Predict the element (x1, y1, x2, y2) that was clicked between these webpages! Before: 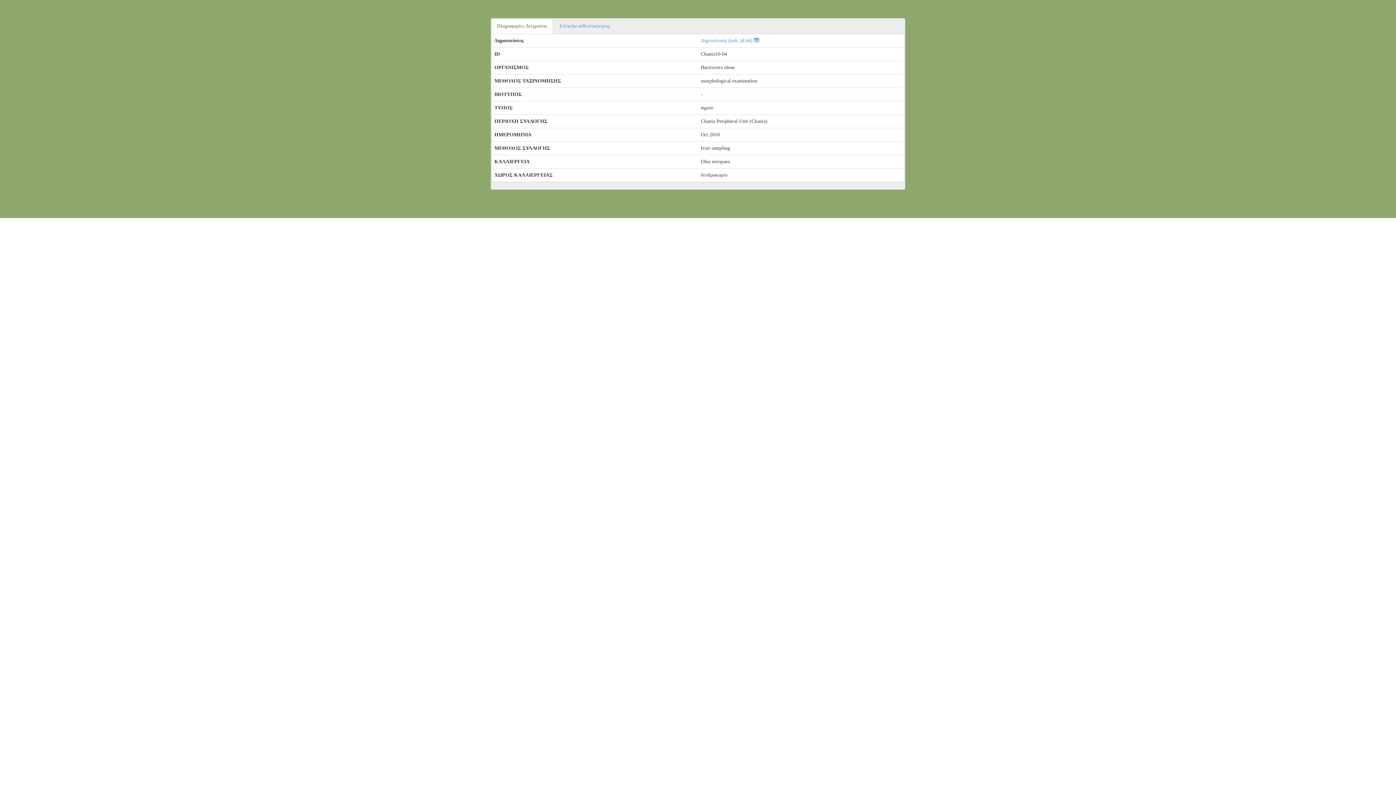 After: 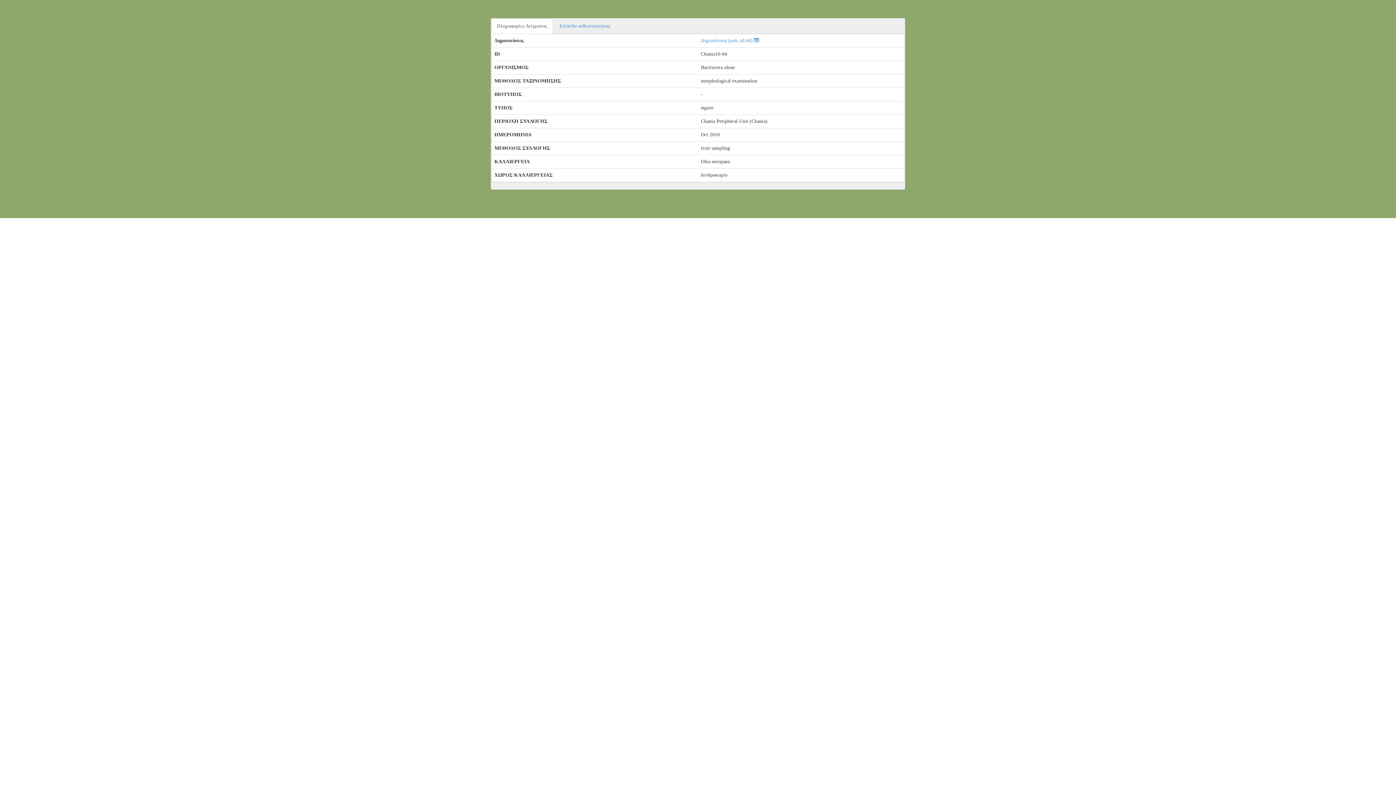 Action: label: Πληροφορίες Δείγματος bbox: (491, 18, 553, 33)